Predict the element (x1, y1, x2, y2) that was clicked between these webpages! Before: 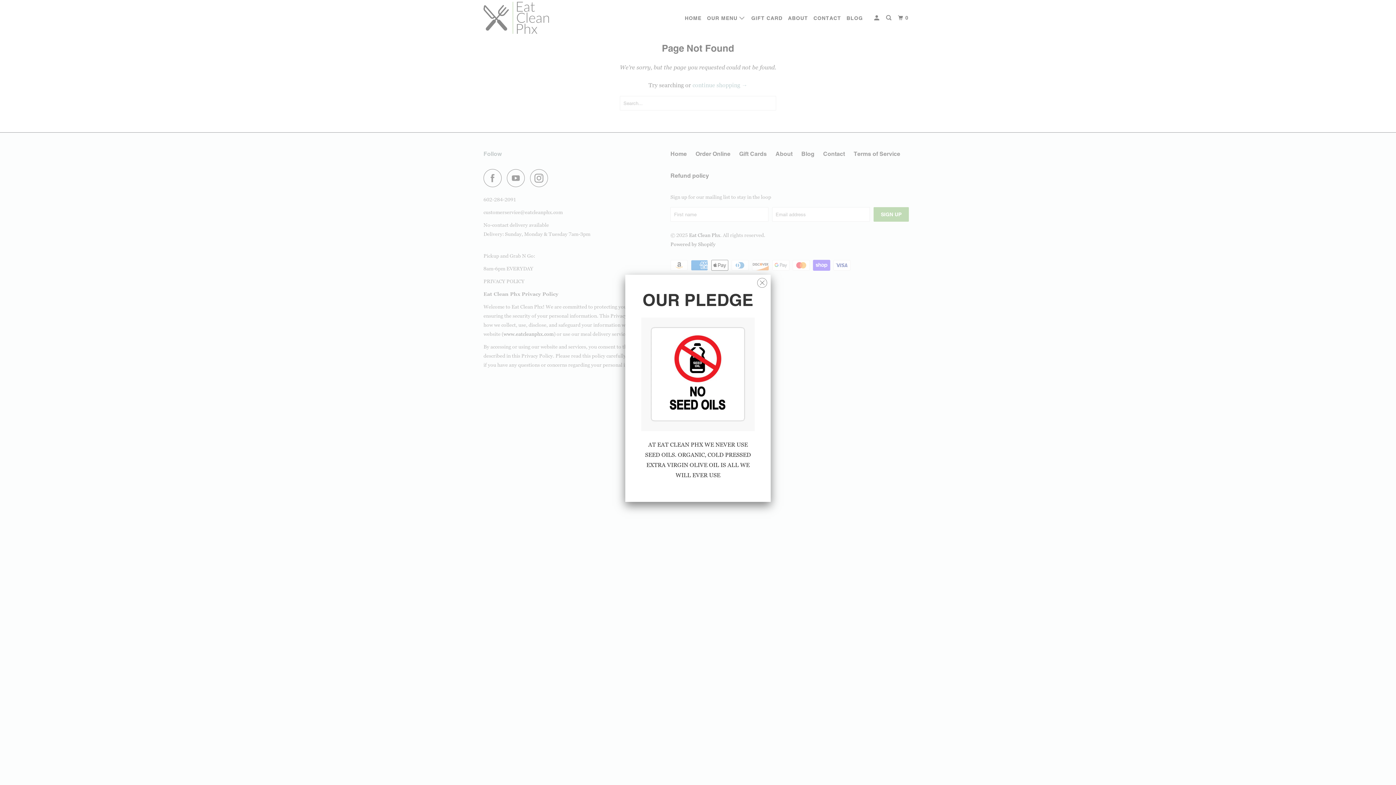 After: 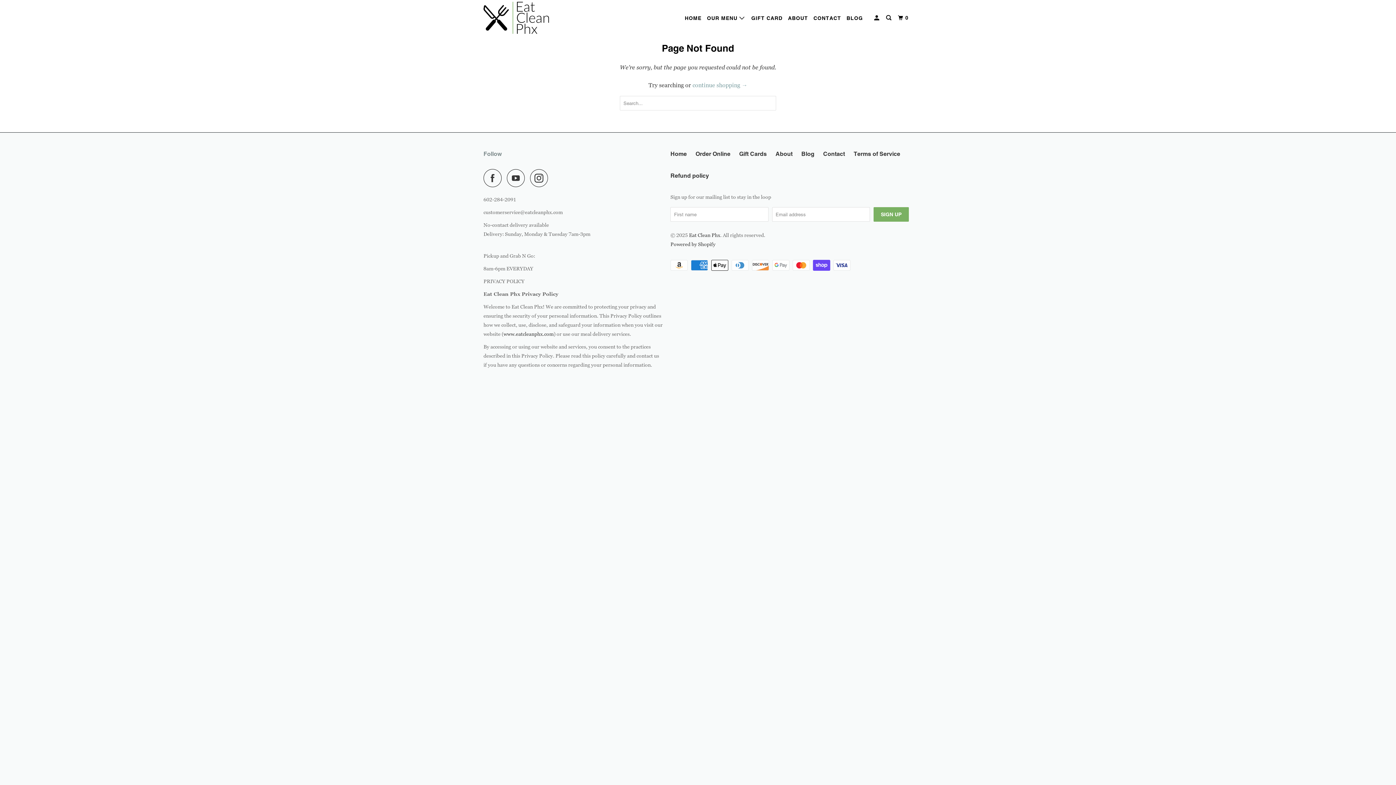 Action: bbox: (641, 290, 754, 480) label: OUR PLEDGE

AT EAT CLEAN PHX WE NEVER USE SEED OILS. ORGANIC, COLD PRESSED EXTRA VIRGIN OLIVE OIL IS ALL WE WILL EVER USE